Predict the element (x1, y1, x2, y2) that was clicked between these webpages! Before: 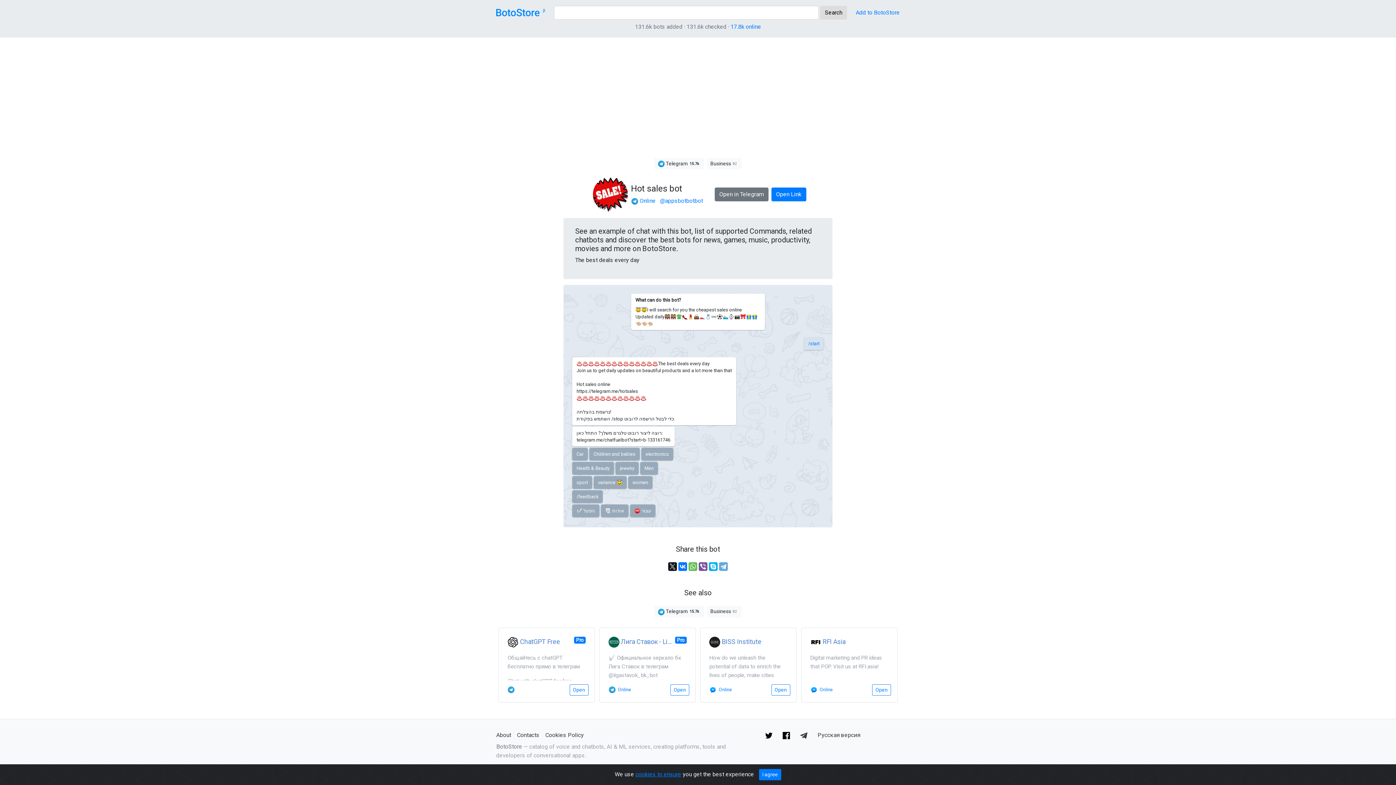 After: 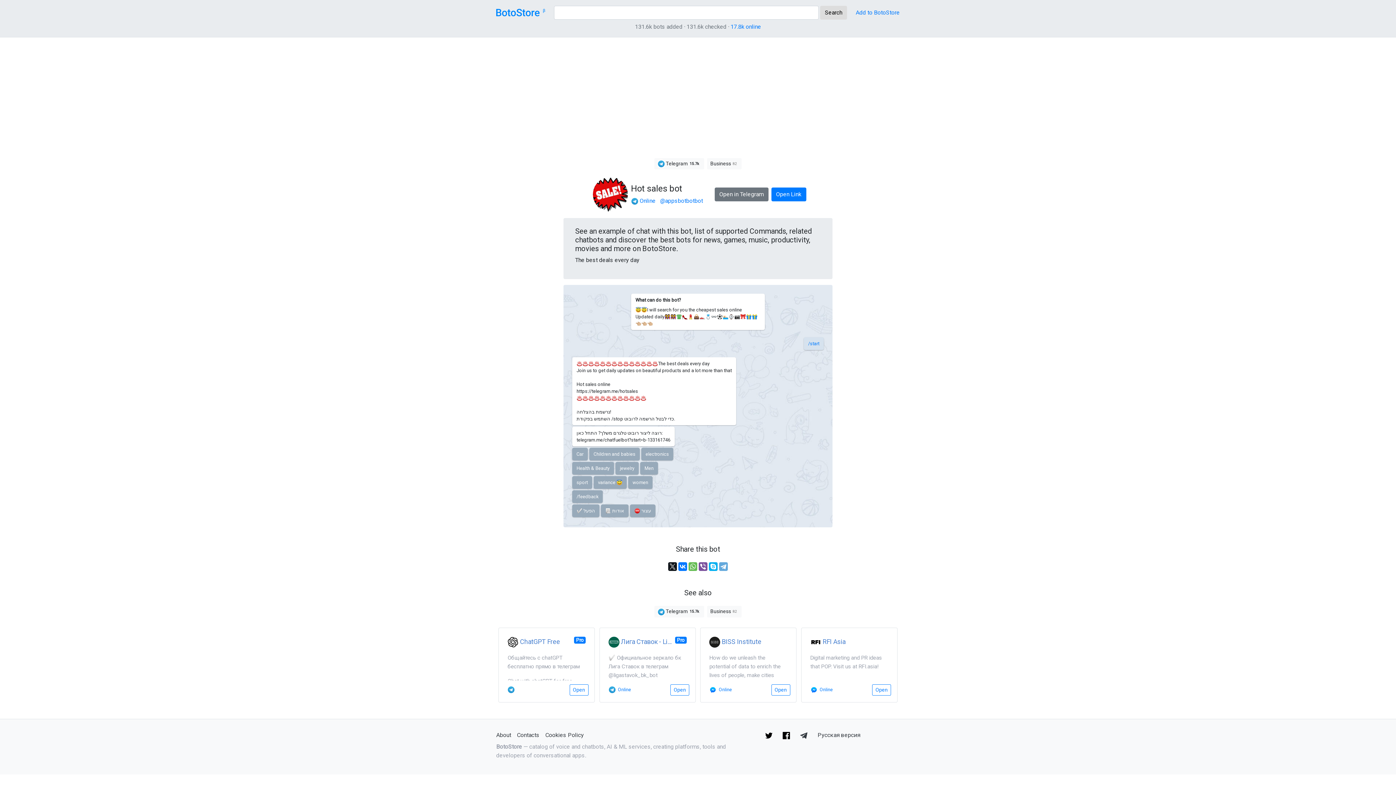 Action: label: Close bbox: (759, 769, 781, 780)